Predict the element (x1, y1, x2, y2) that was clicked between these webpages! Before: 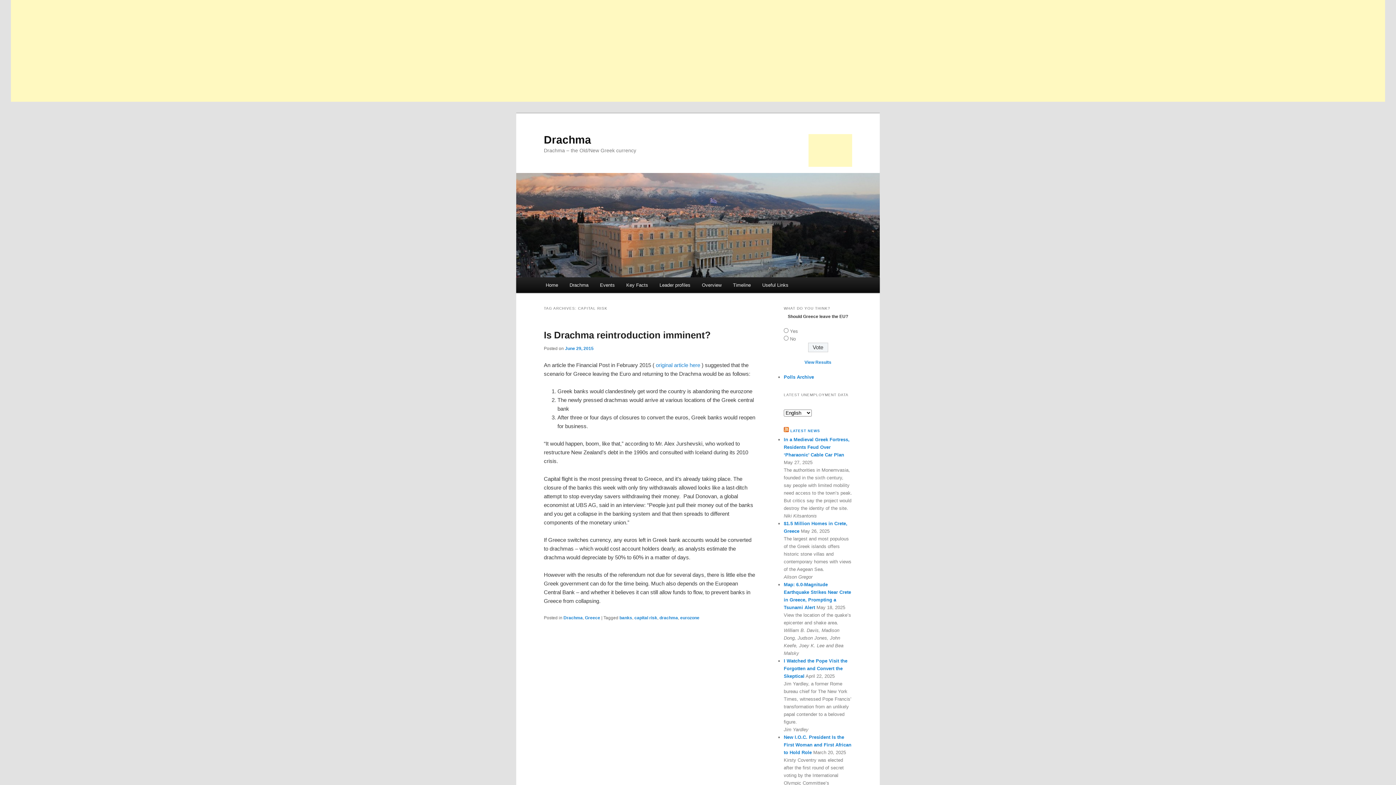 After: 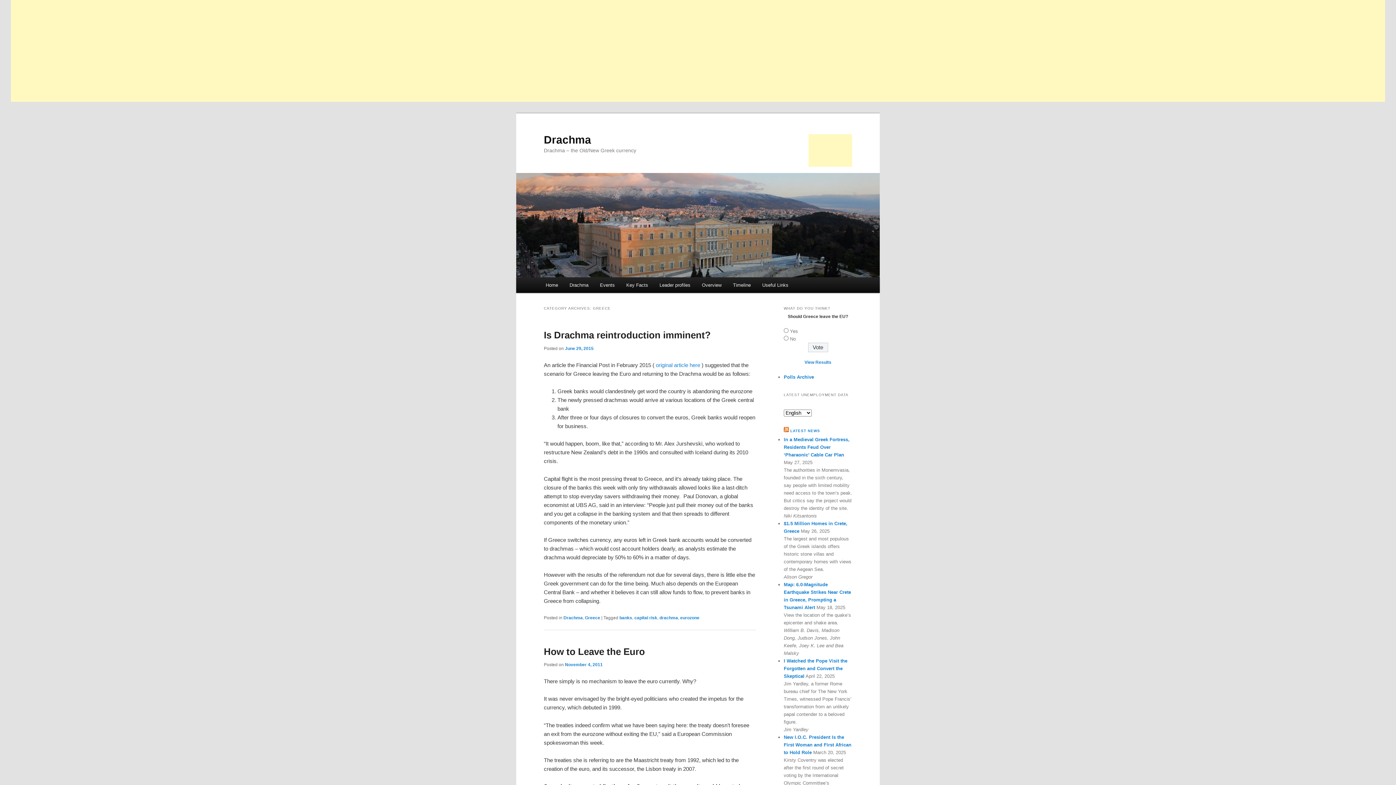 Action: bbox: (585, 615, 600, 620) label: Greece